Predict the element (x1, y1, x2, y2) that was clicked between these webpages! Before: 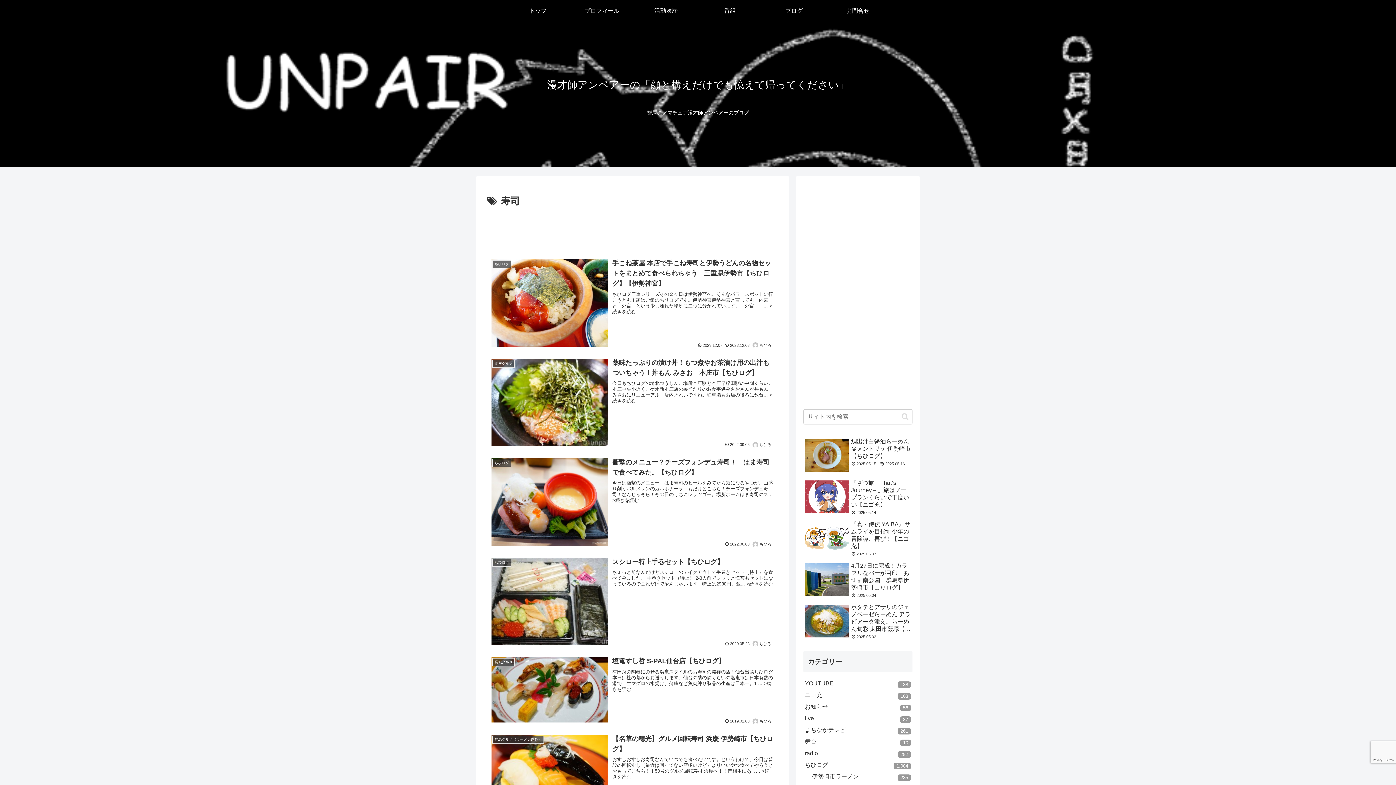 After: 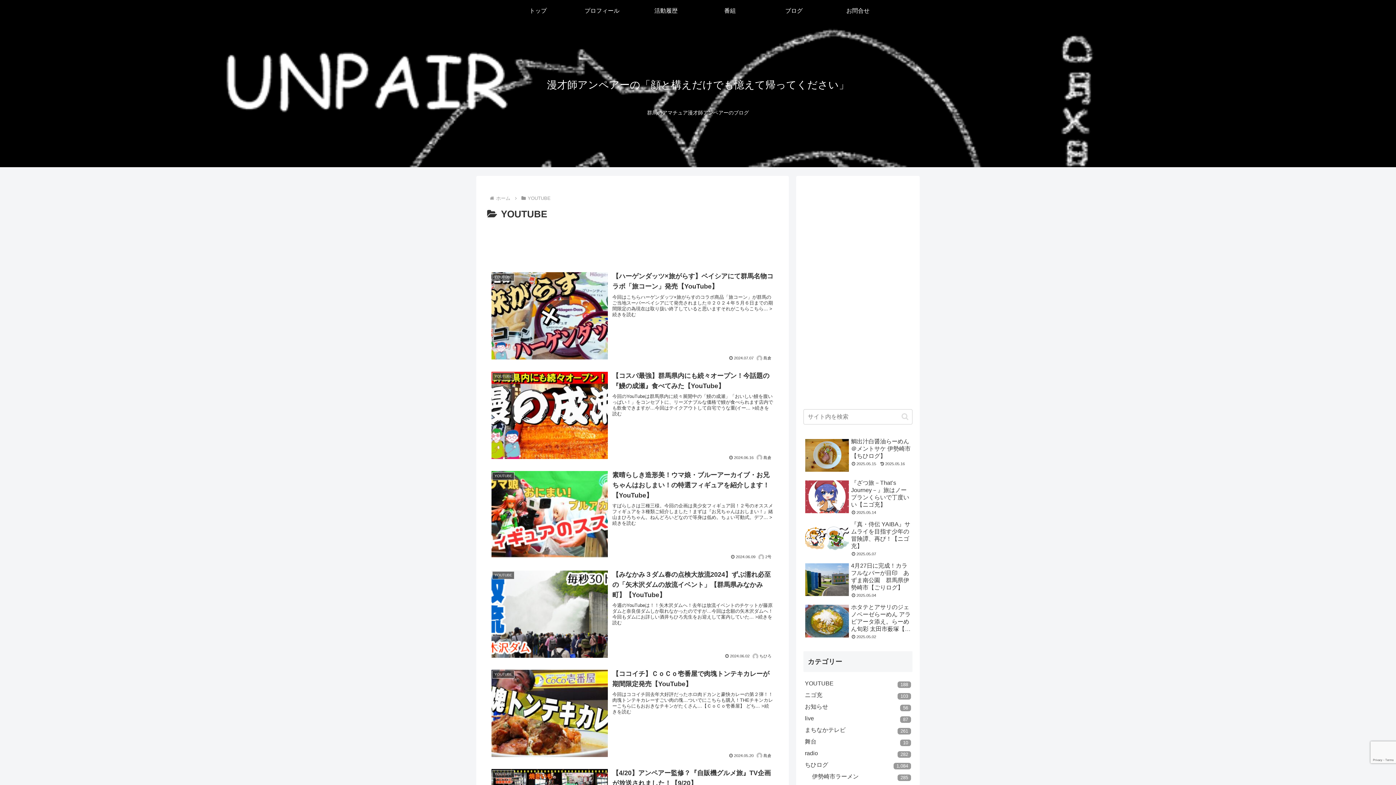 Action: bbox: (803, 678, 912, 689) label: YOUTUBE
188